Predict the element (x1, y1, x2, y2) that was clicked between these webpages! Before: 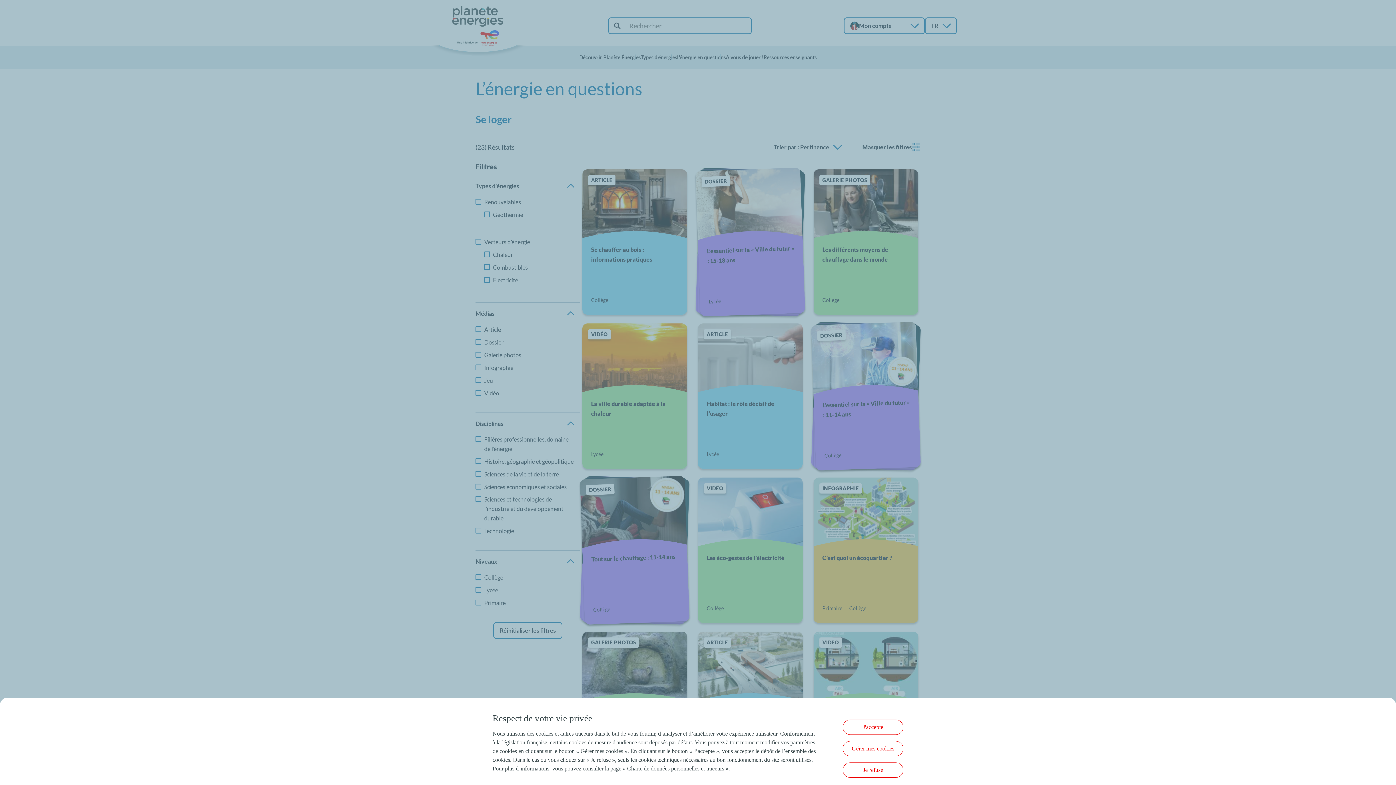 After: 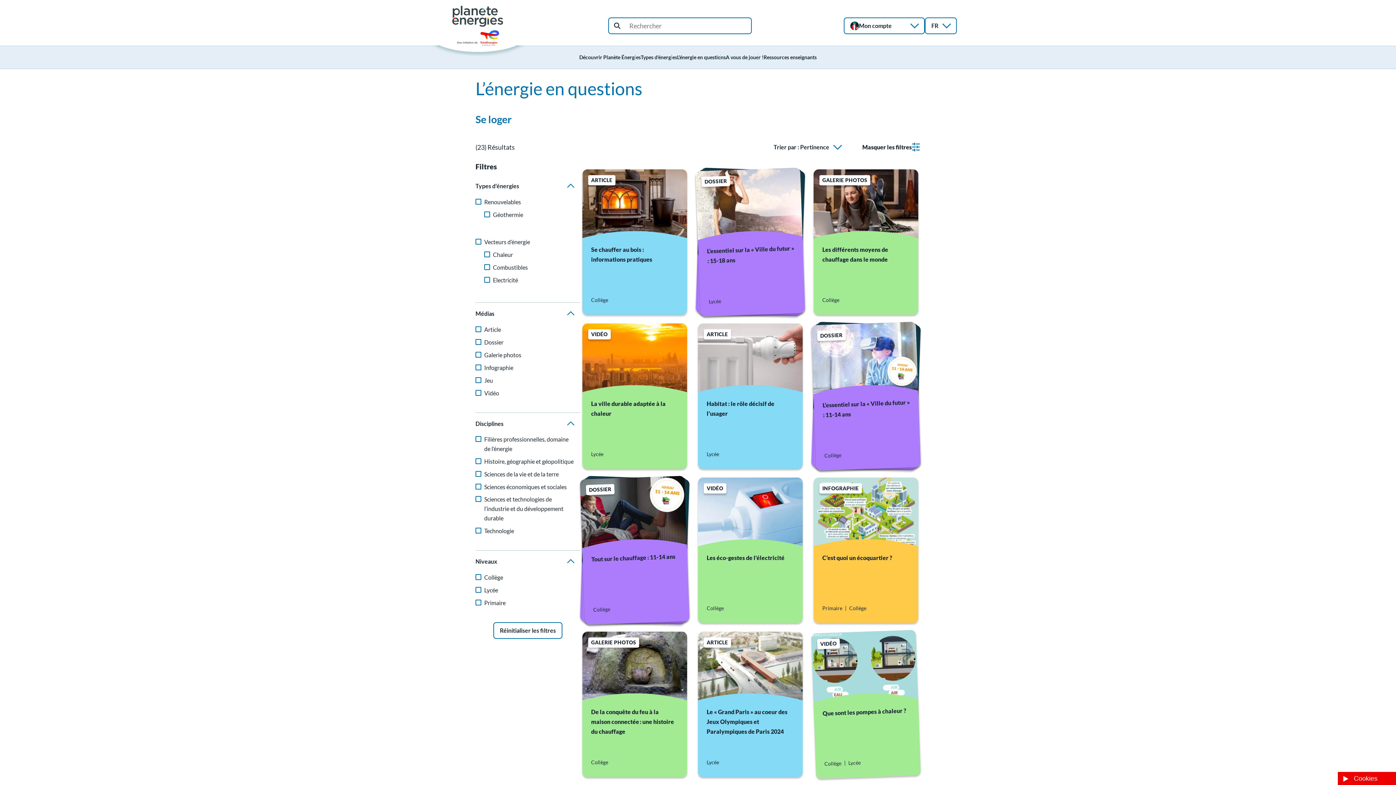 Action: bbox: (842, 720, 903, 735) label: J'accepte